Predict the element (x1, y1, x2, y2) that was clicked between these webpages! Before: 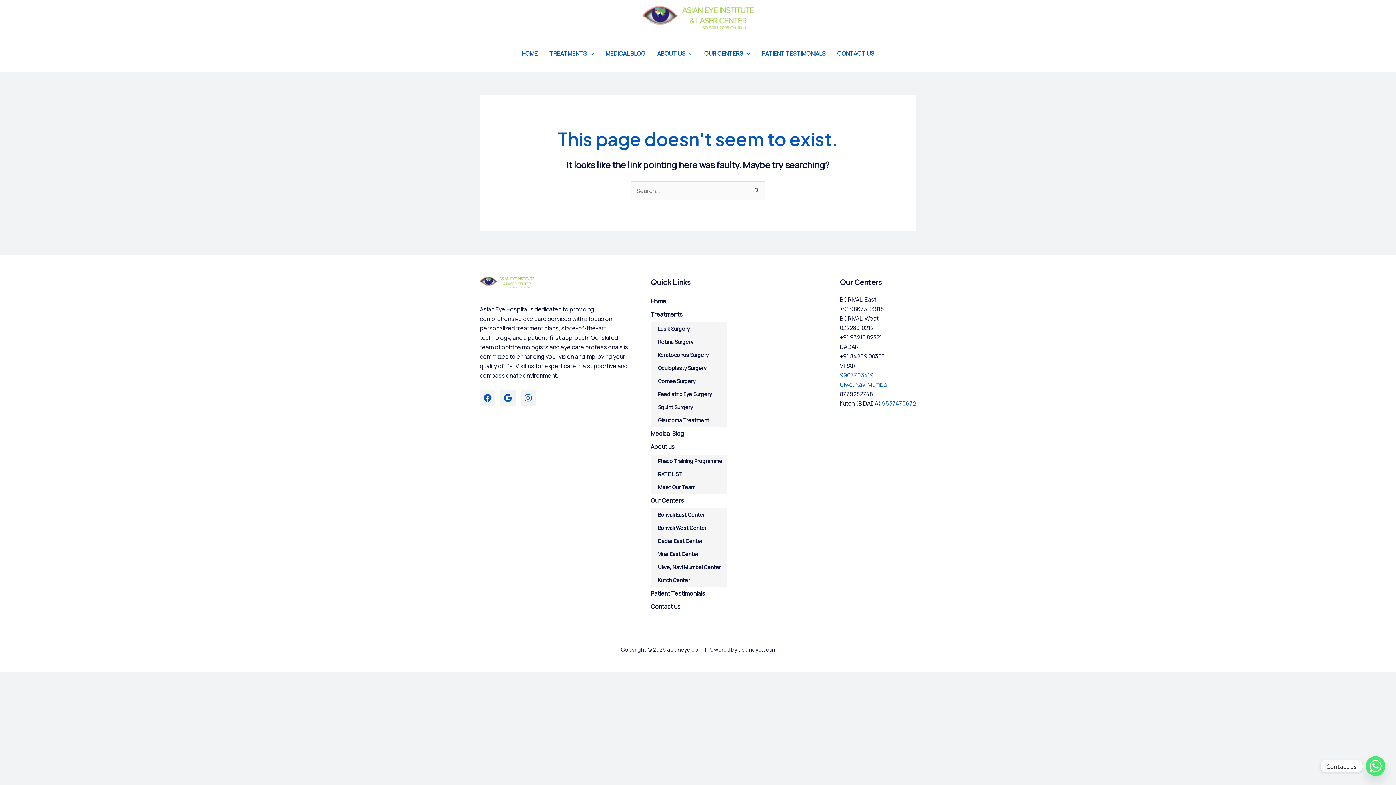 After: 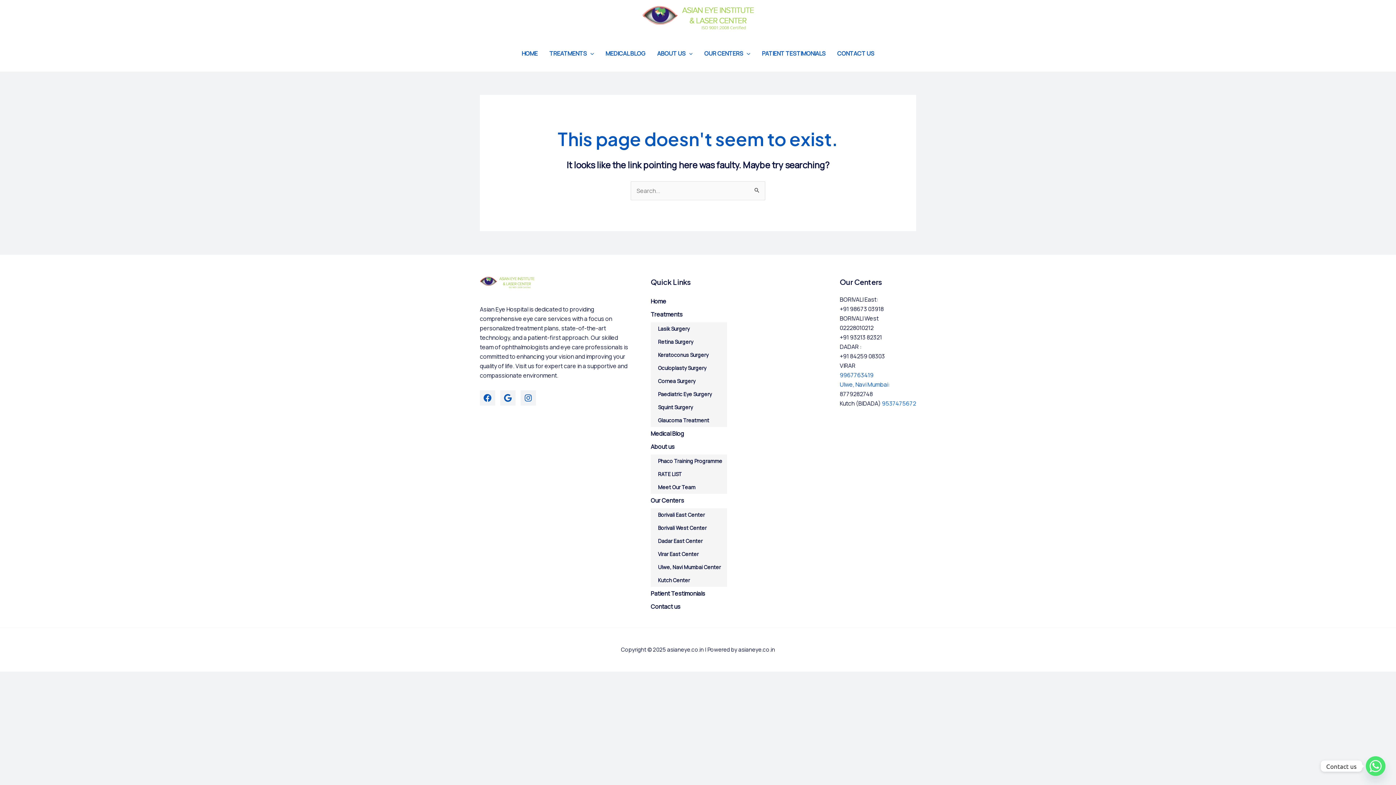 Action: bbox: (882, 399, 916, 407) label: 9537475672